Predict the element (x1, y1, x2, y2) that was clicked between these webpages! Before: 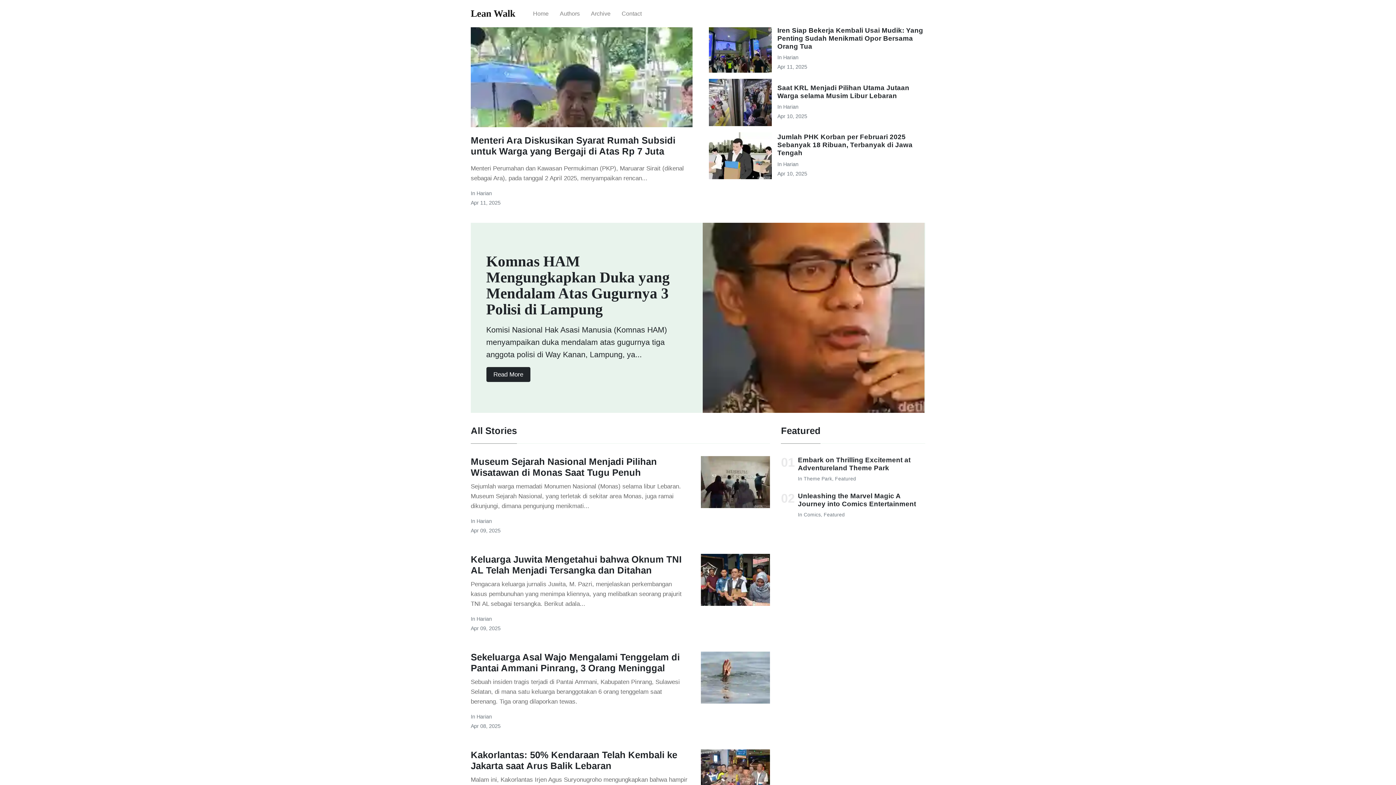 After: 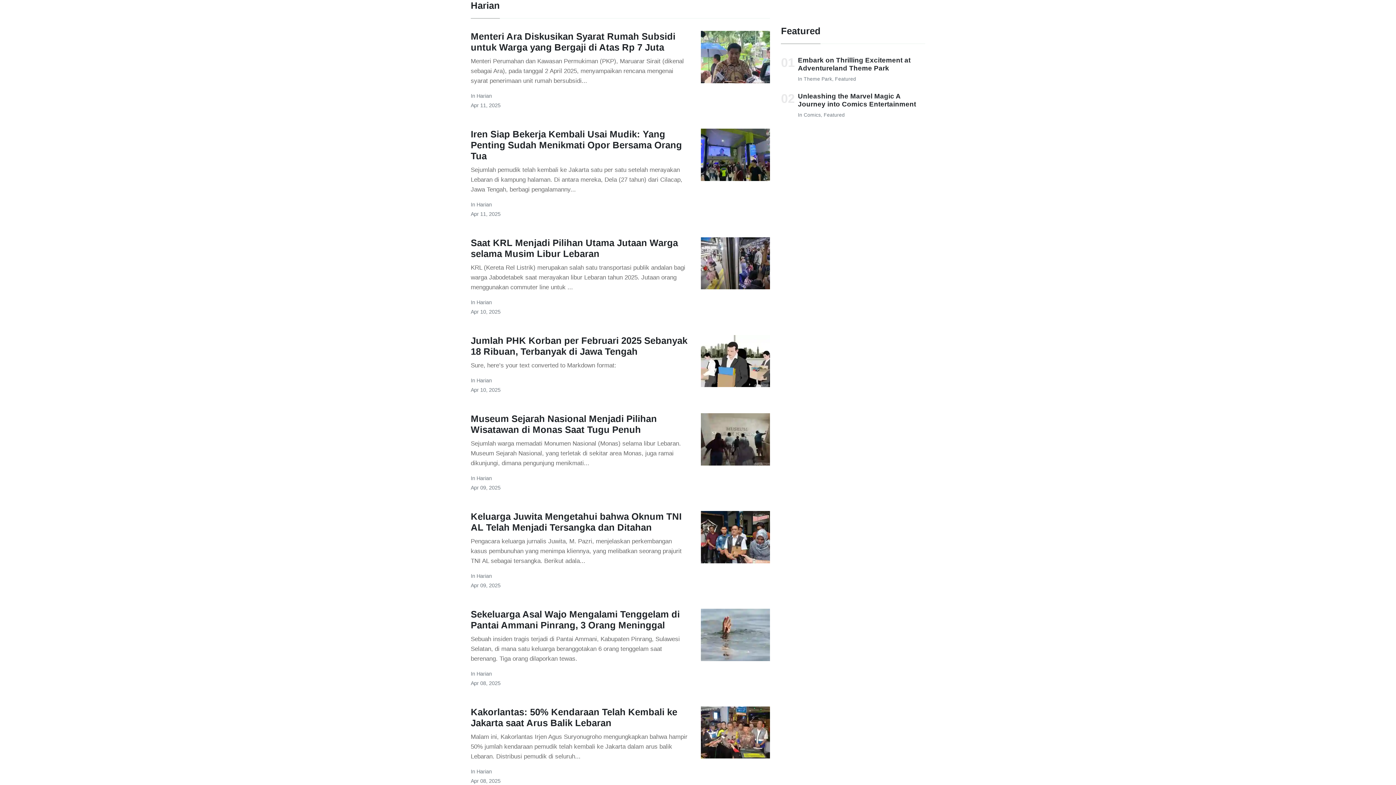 Action: bbox: (476, 190, 492, 196) label: Harian